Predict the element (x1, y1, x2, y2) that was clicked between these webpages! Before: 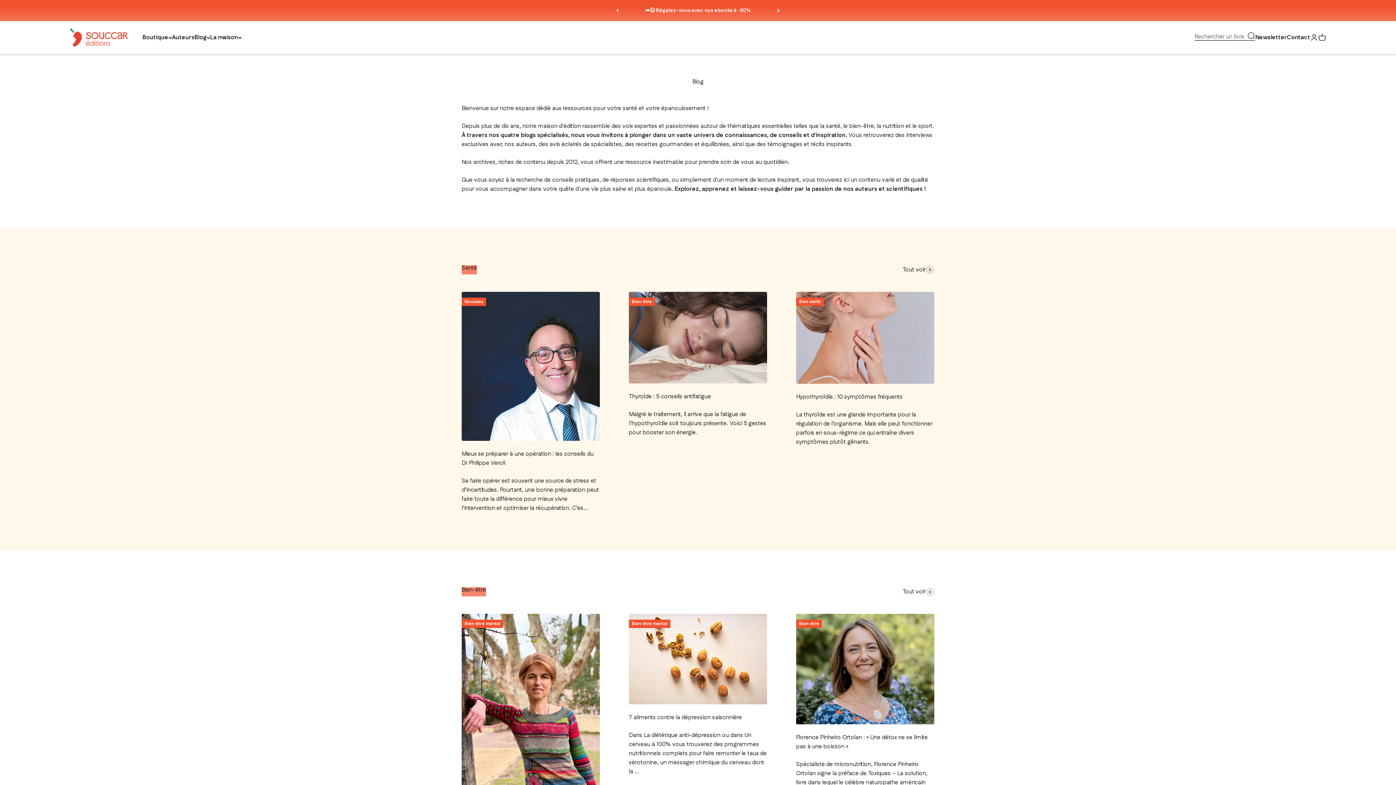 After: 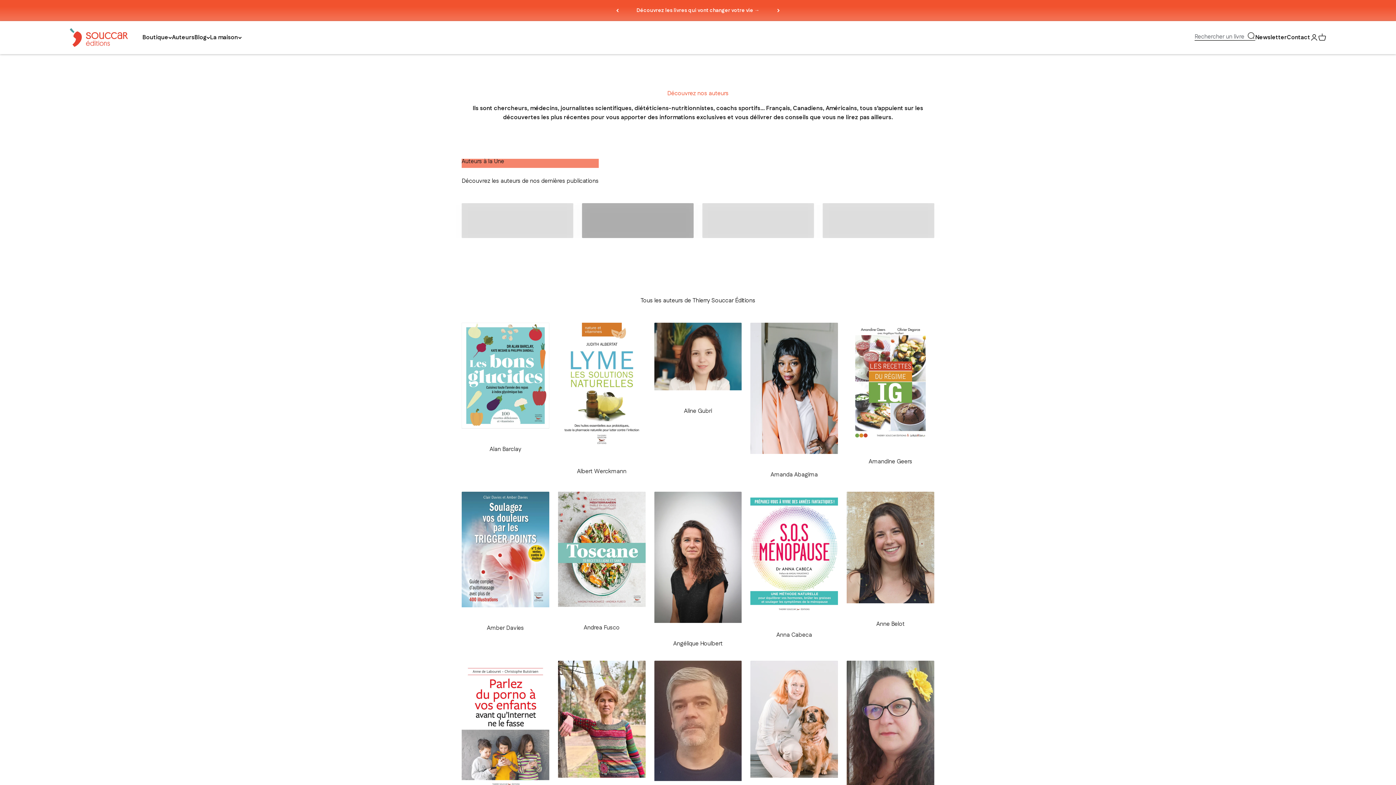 Action: label: Auteurs bbox: (172, 33, 194, 41)